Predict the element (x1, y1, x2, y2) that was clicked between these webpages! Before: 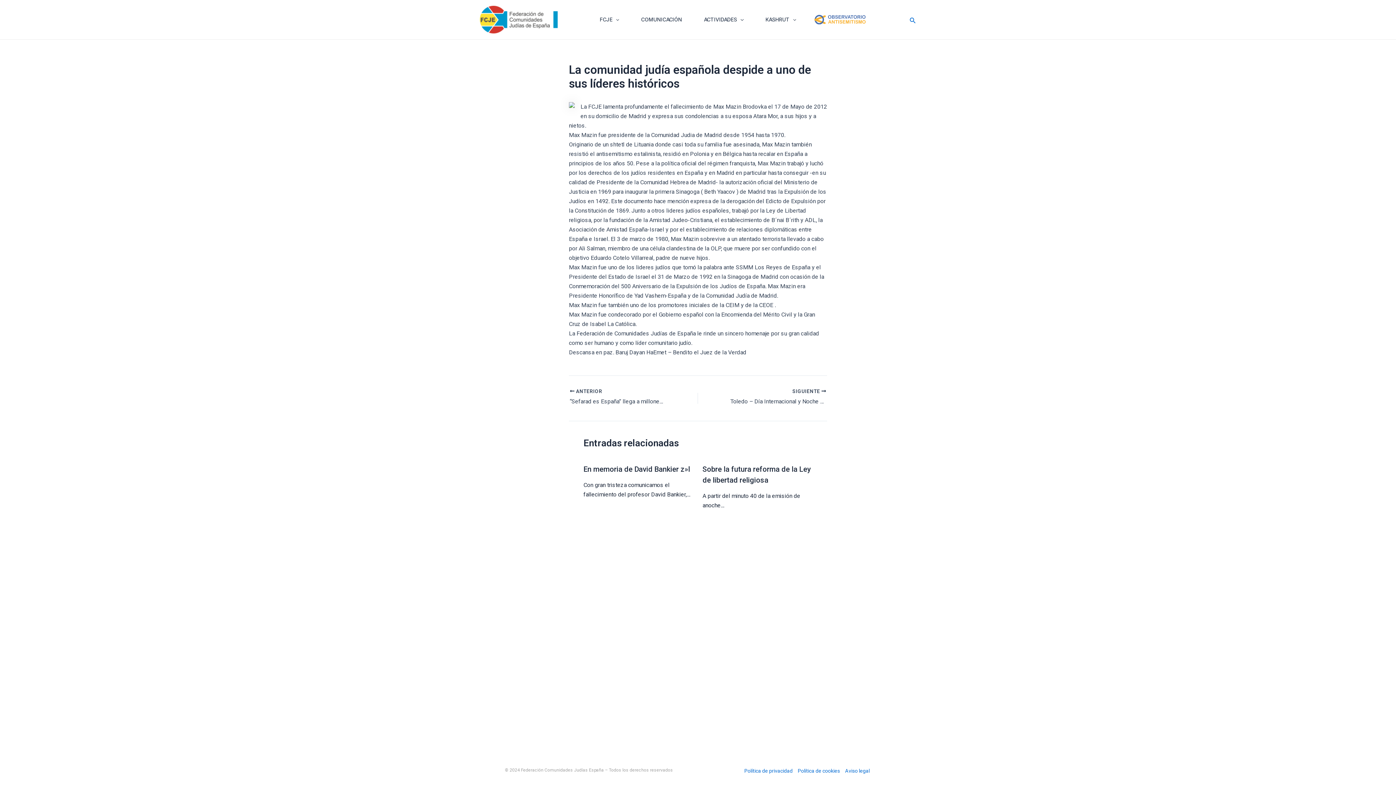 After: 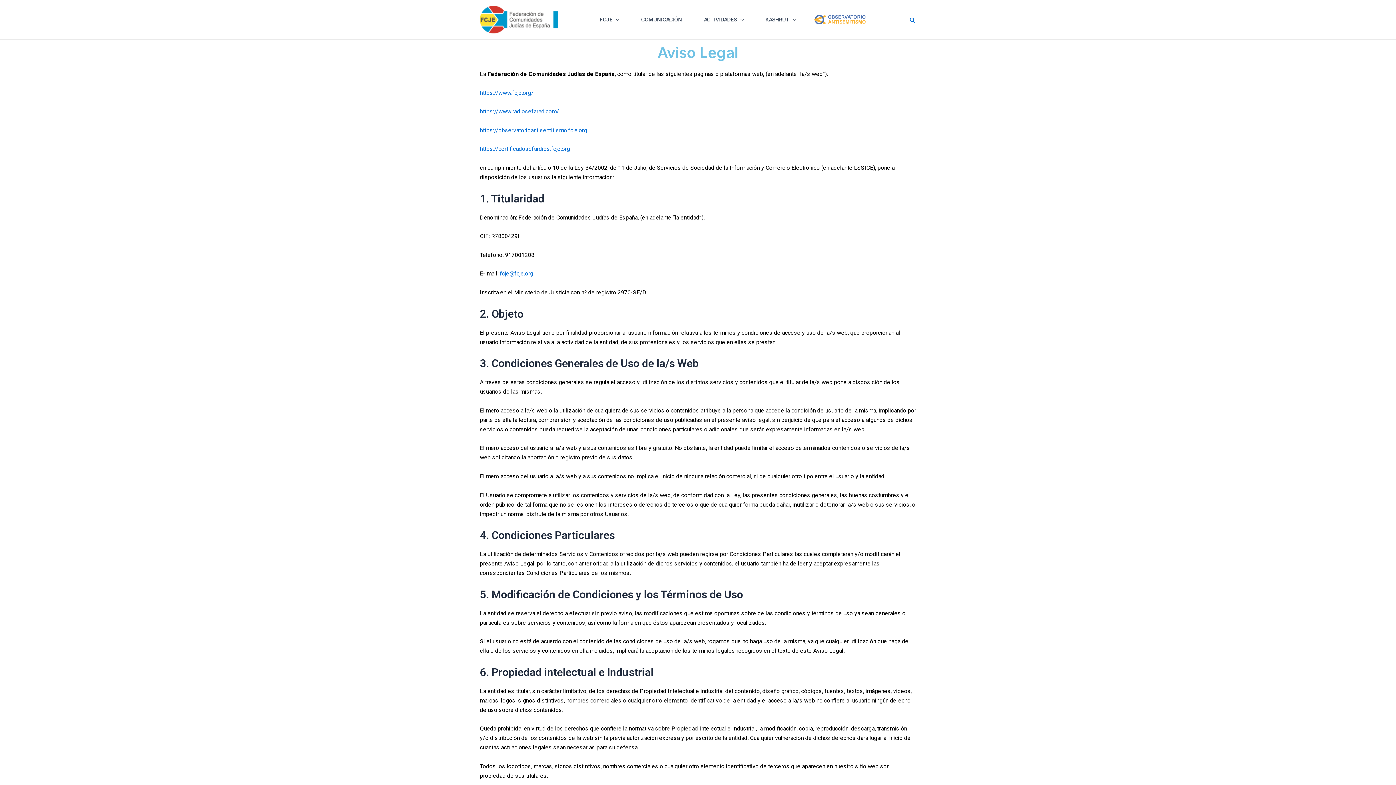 Action: bbox: (842, 767, 870, 775) label: Aviso legal